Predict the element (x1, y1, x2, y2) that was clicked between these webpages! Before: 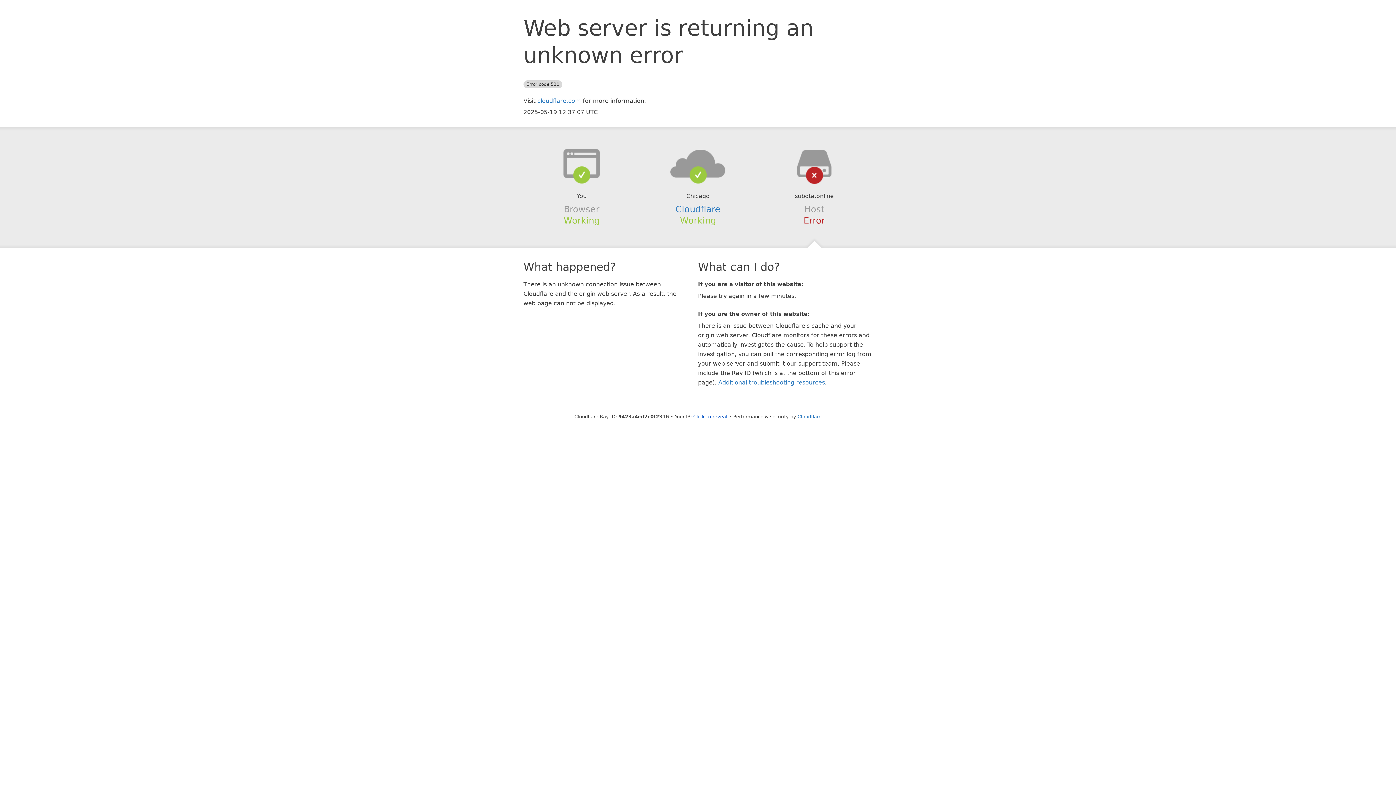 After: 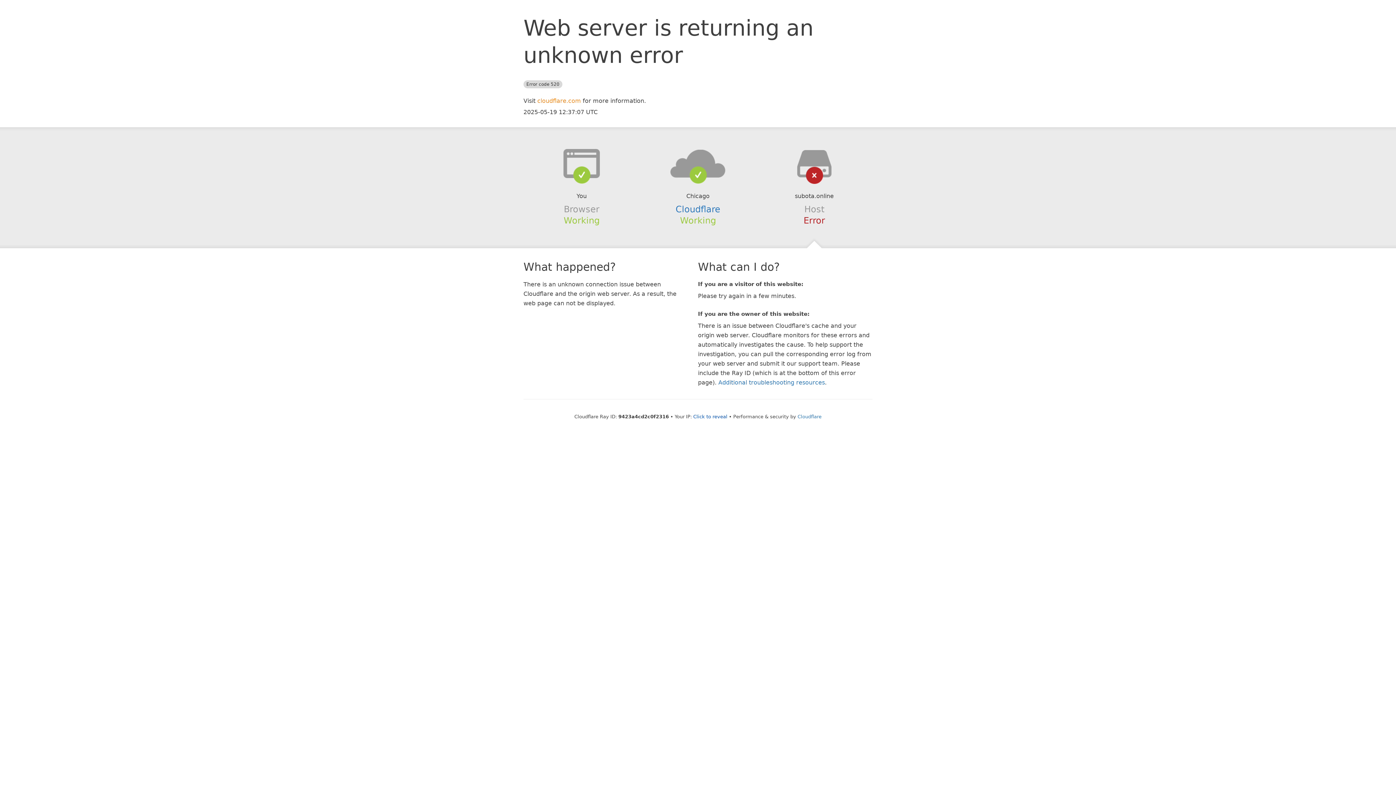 Action: label: cloudflare.com bbox: (537, 97, 581, 104)